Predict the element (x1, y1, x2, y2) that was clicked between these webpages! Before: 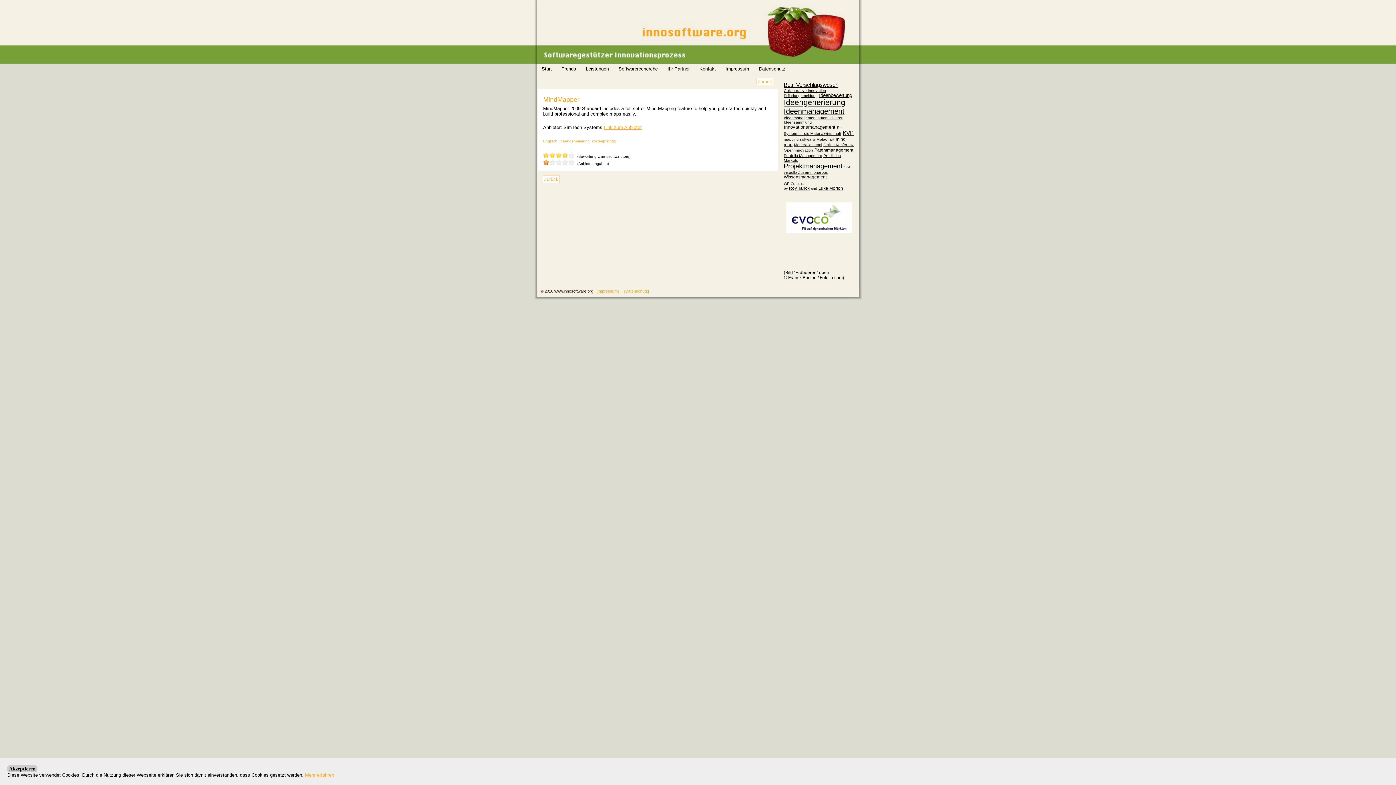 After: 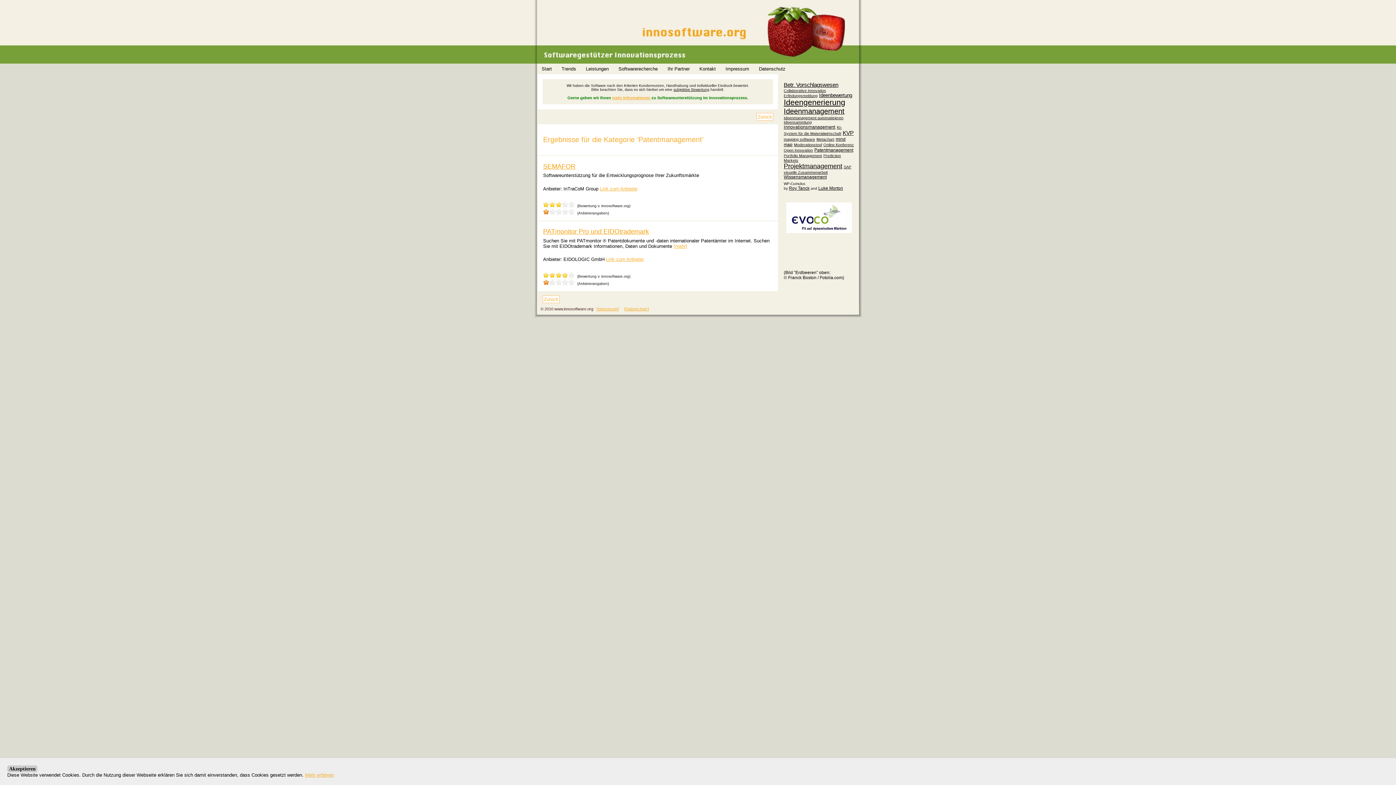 Action: label: Patentmanagement (2 Einträge) bbox: (814, 147, 853, 152)